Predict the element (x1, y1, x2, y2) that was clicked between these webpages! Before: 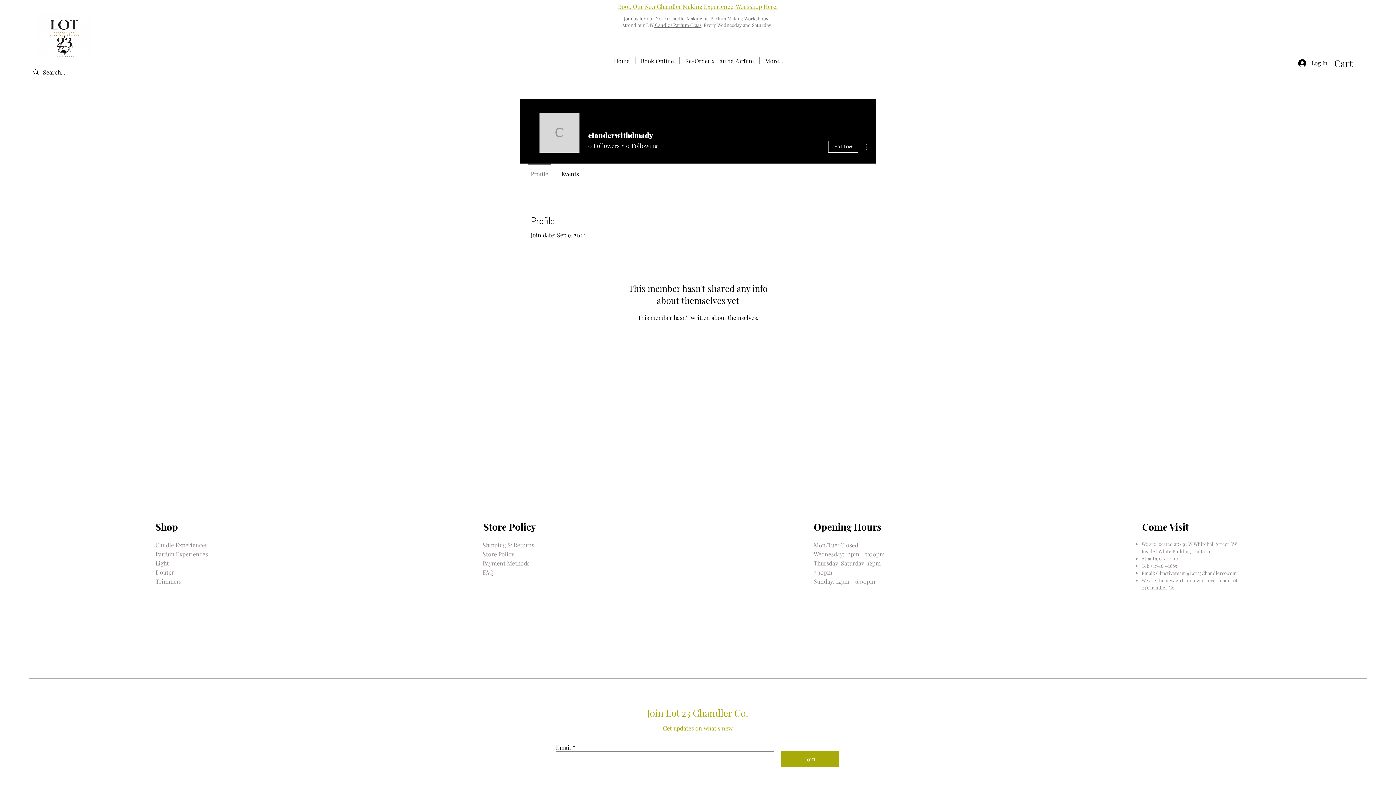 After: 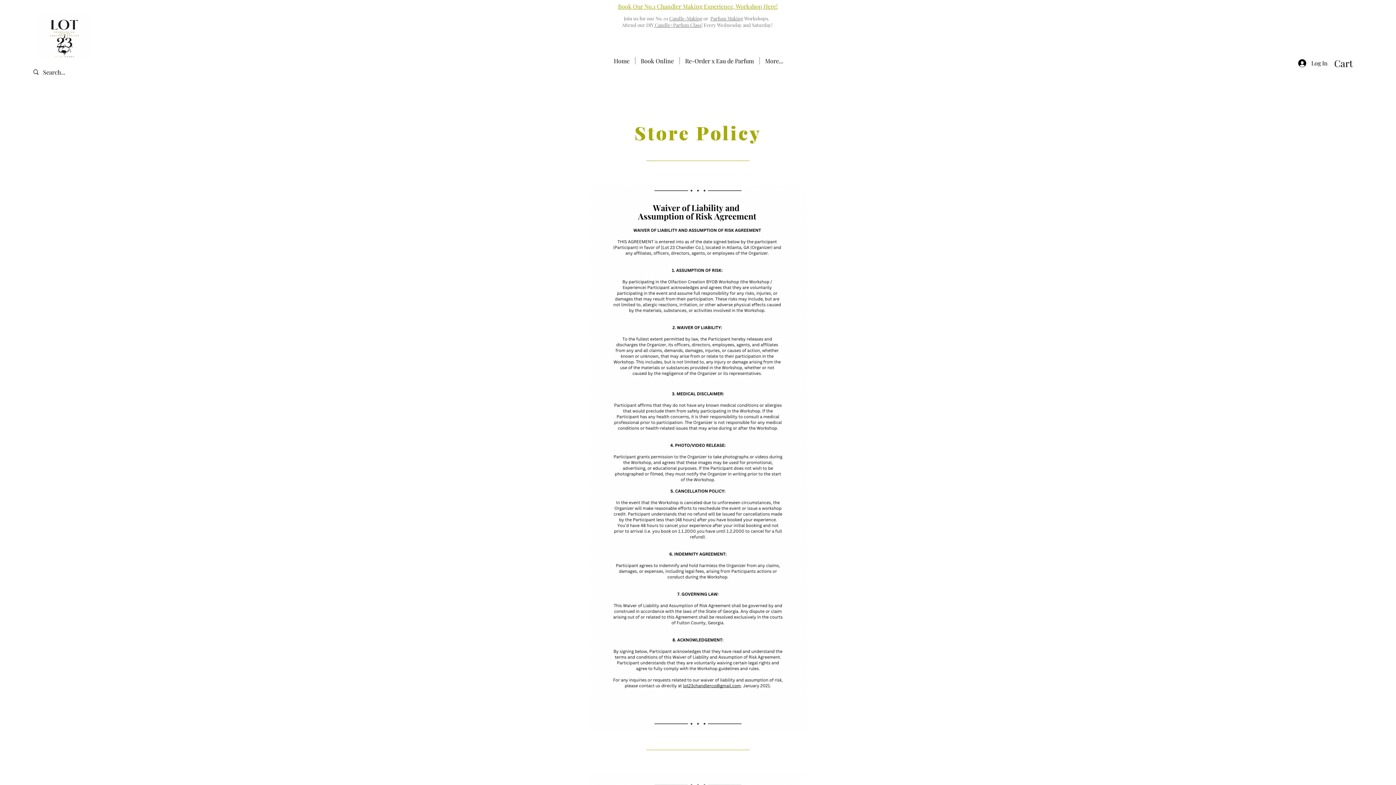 Action: bbox: (482, 550, 514, 558) label: Store Policy